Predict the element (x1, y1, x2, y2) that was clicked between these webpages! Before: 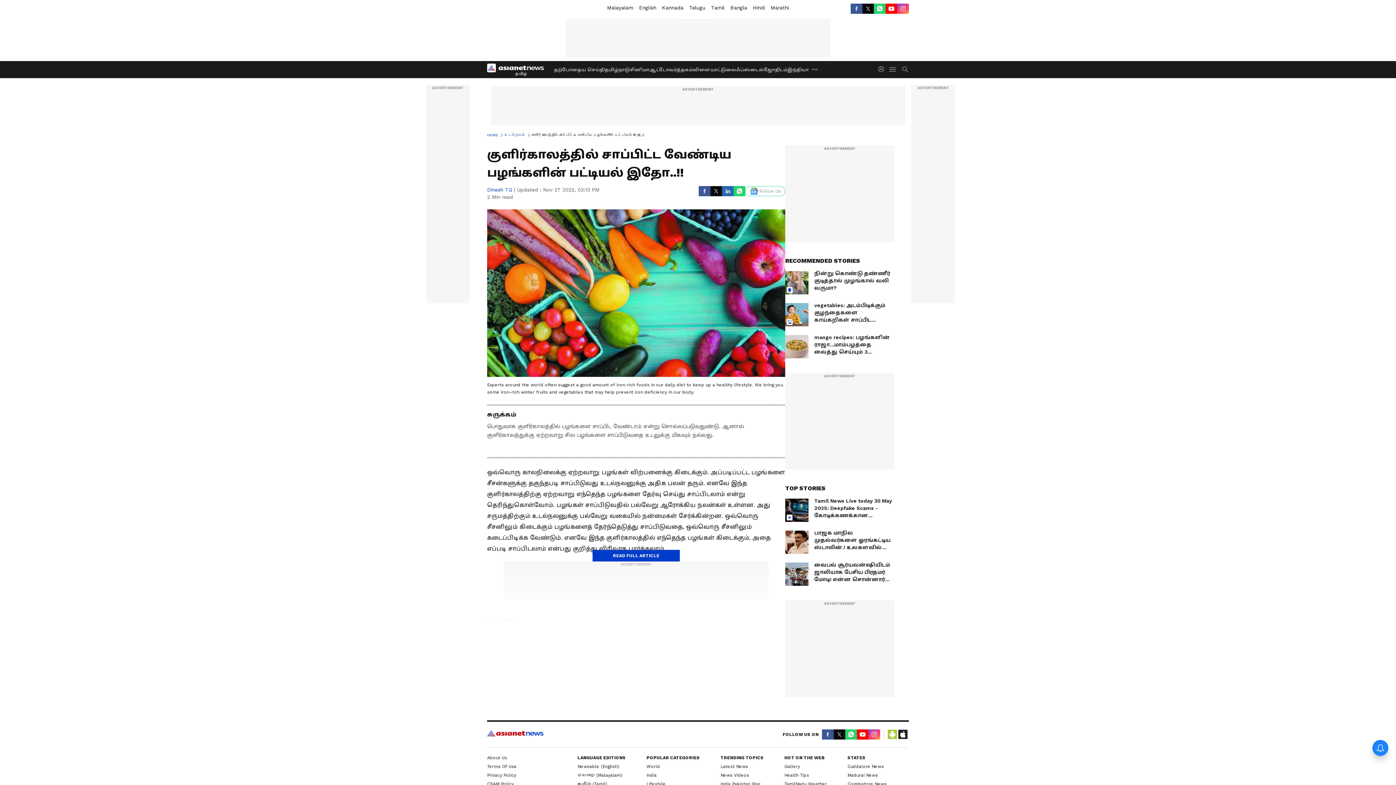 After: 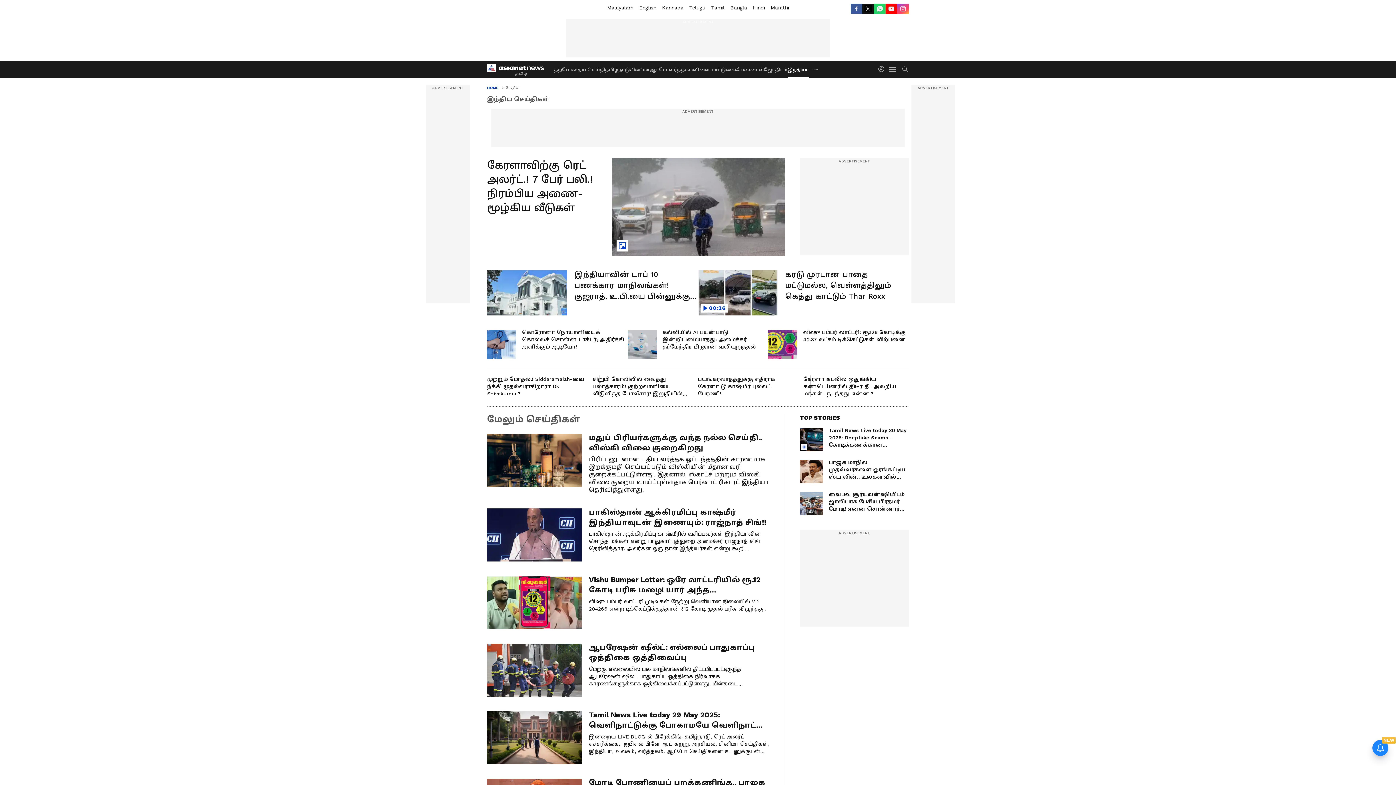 Action: label: இந்தியா bbox: (787, 61, 809, 77)